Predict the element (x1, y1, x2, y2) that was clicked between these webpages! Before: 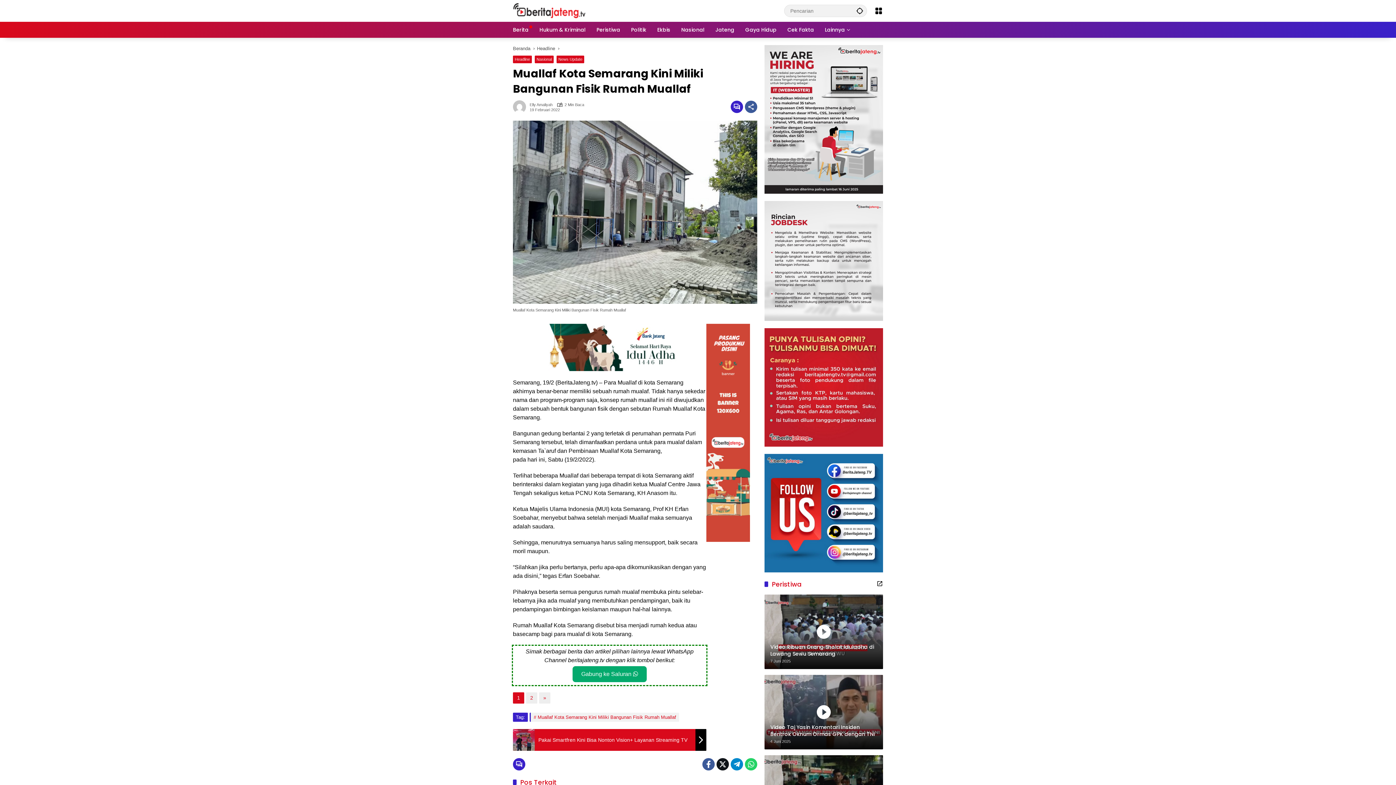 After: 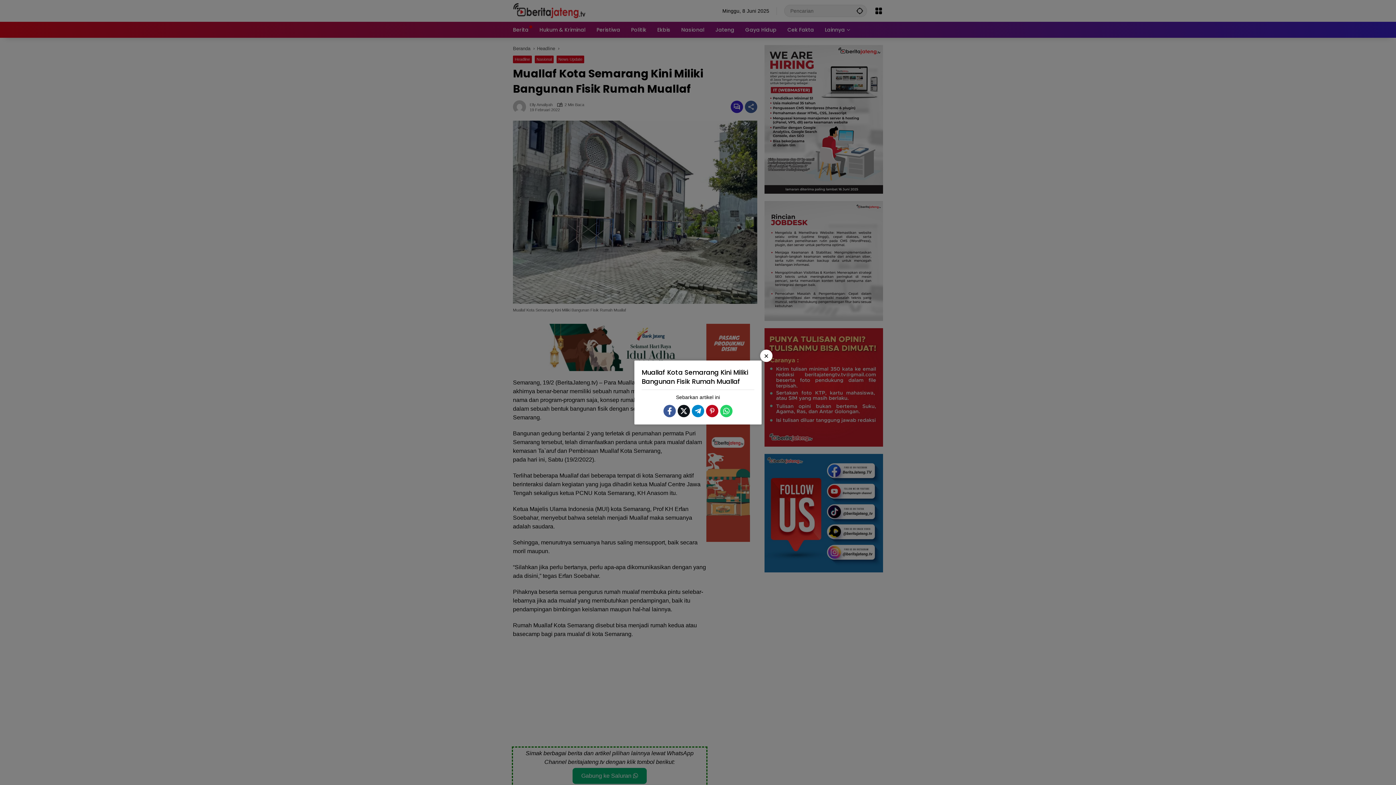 Action: label: Bagikan bbox: (745, 100, 757, 113)